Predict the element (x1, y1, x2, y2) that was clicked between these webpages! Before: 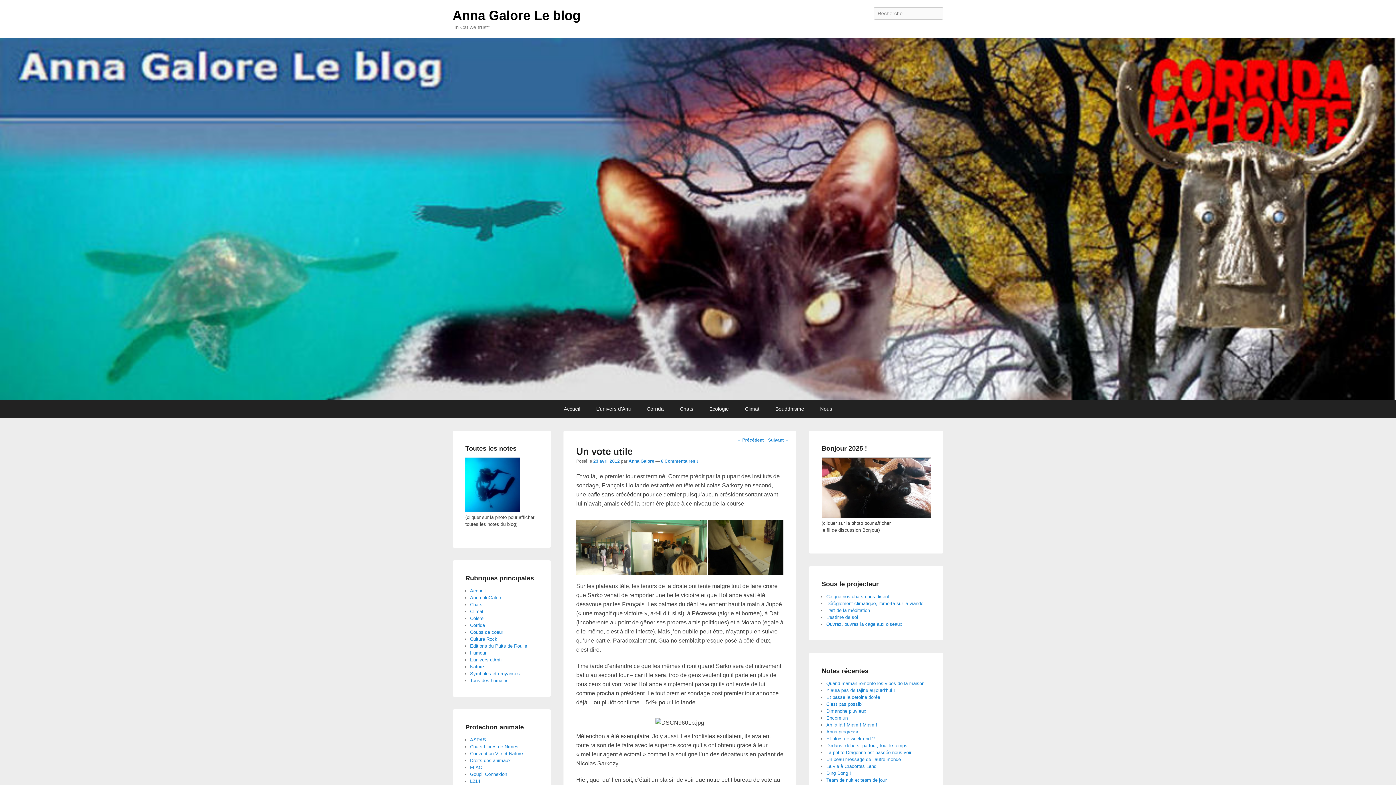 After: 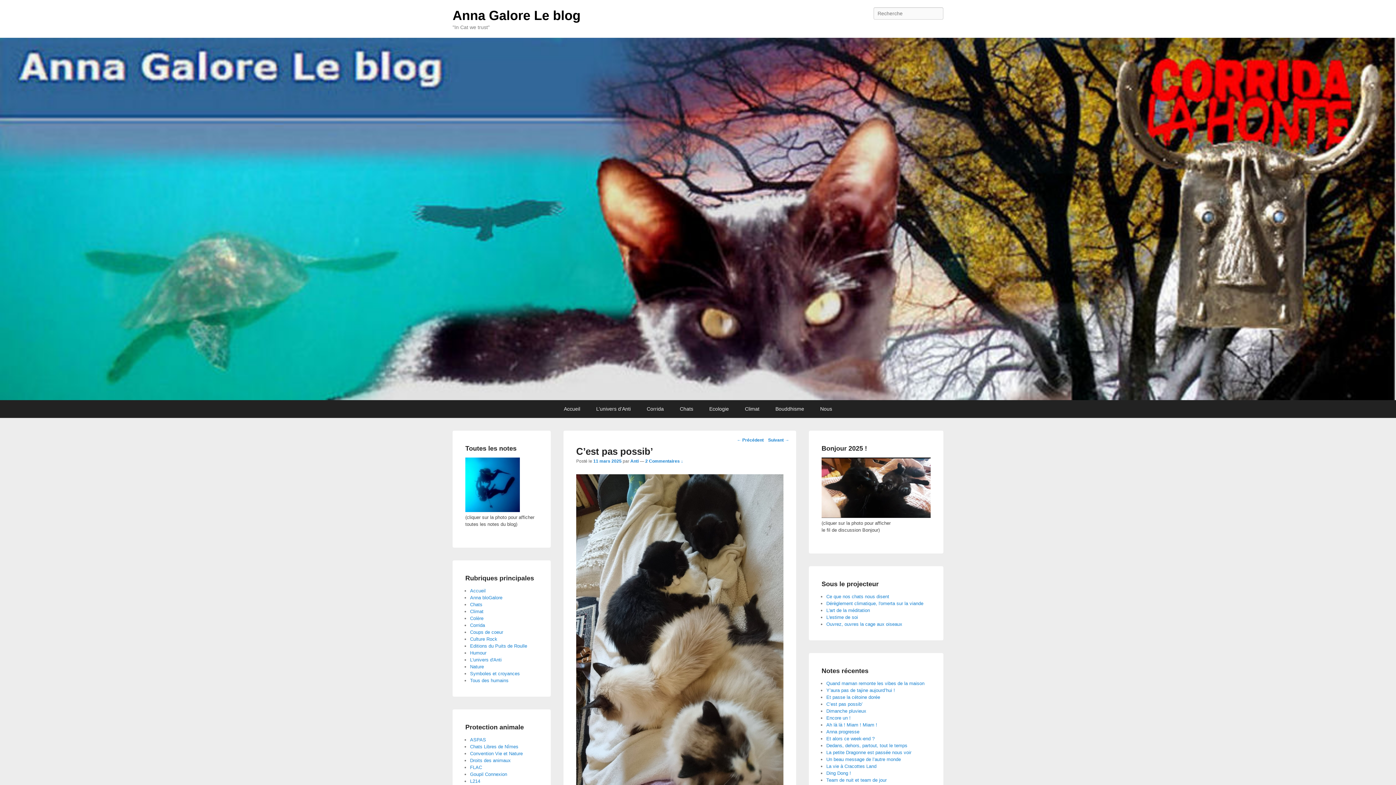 Action: bbox: (826, 701, 862, 707) label: C’est pas possib’